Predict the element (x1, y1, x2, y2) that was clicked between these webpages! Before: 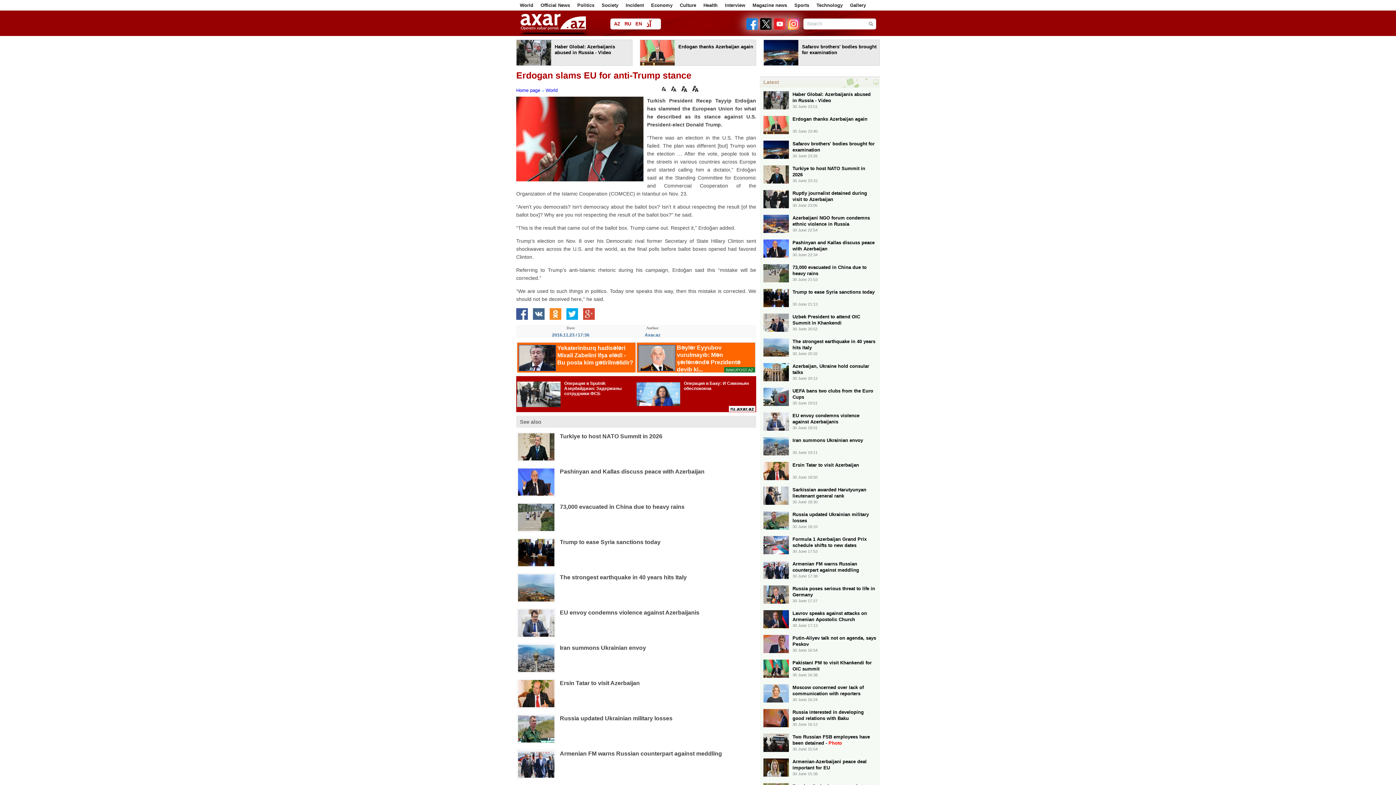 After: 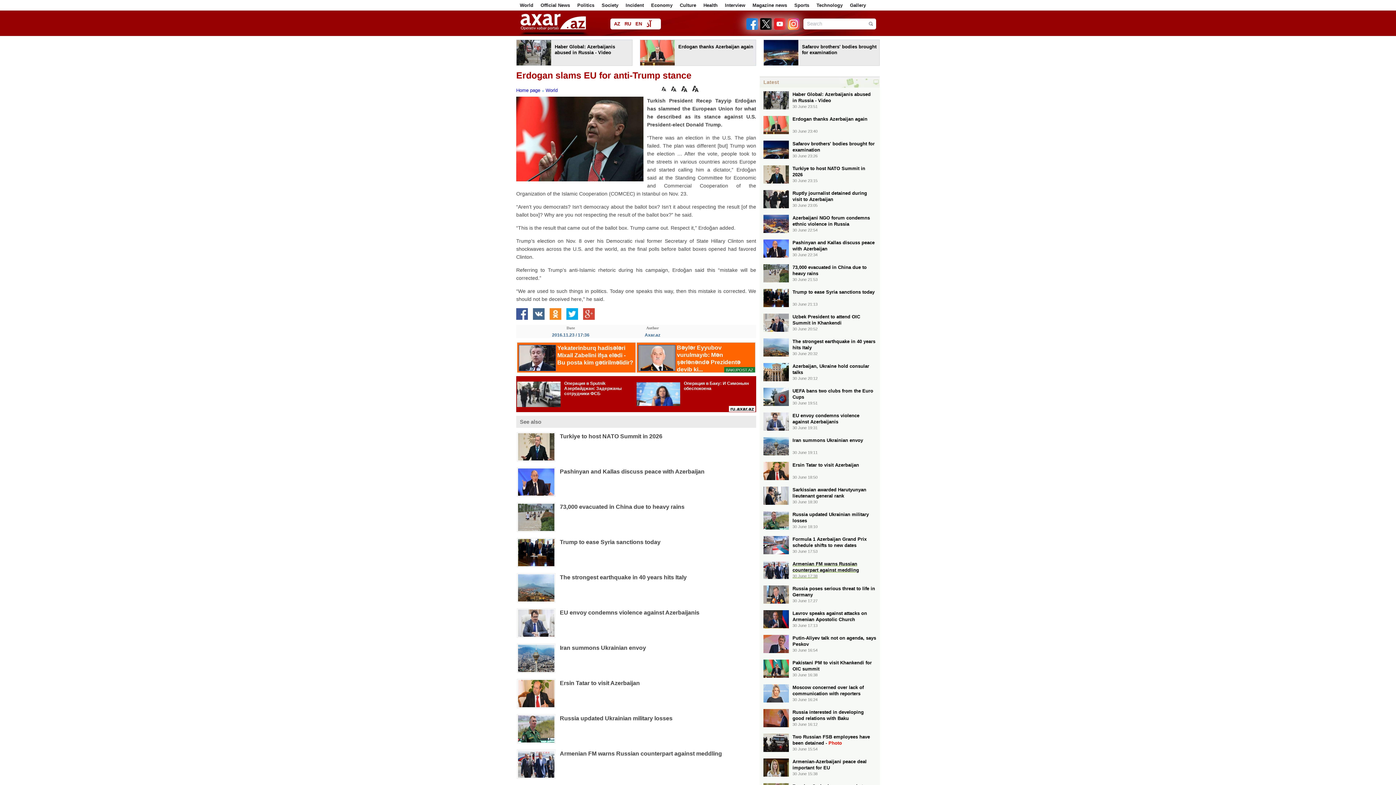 Action: label: Armenian FM warns Russian counterpart against meddling
30 June 17:38 bbox: (763, 561, 876, 581)